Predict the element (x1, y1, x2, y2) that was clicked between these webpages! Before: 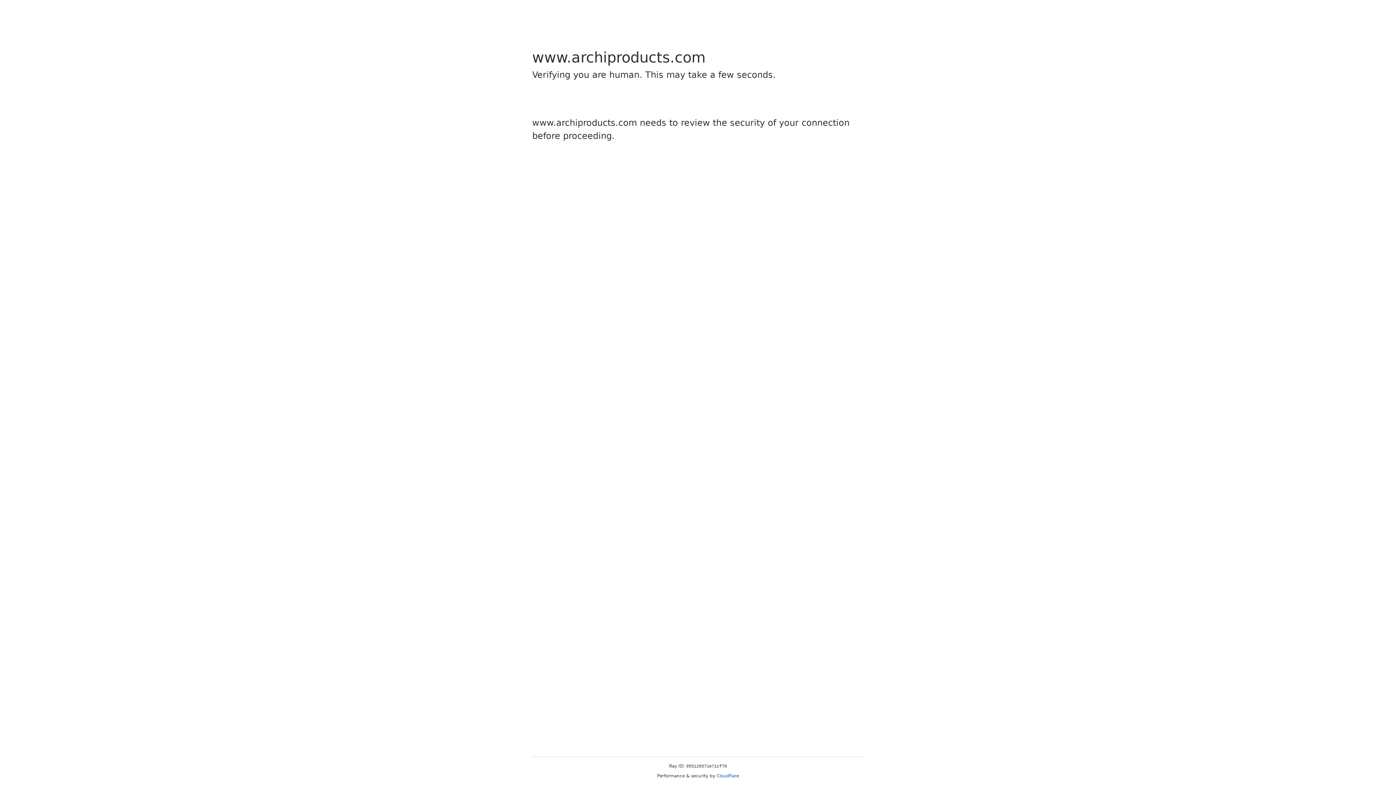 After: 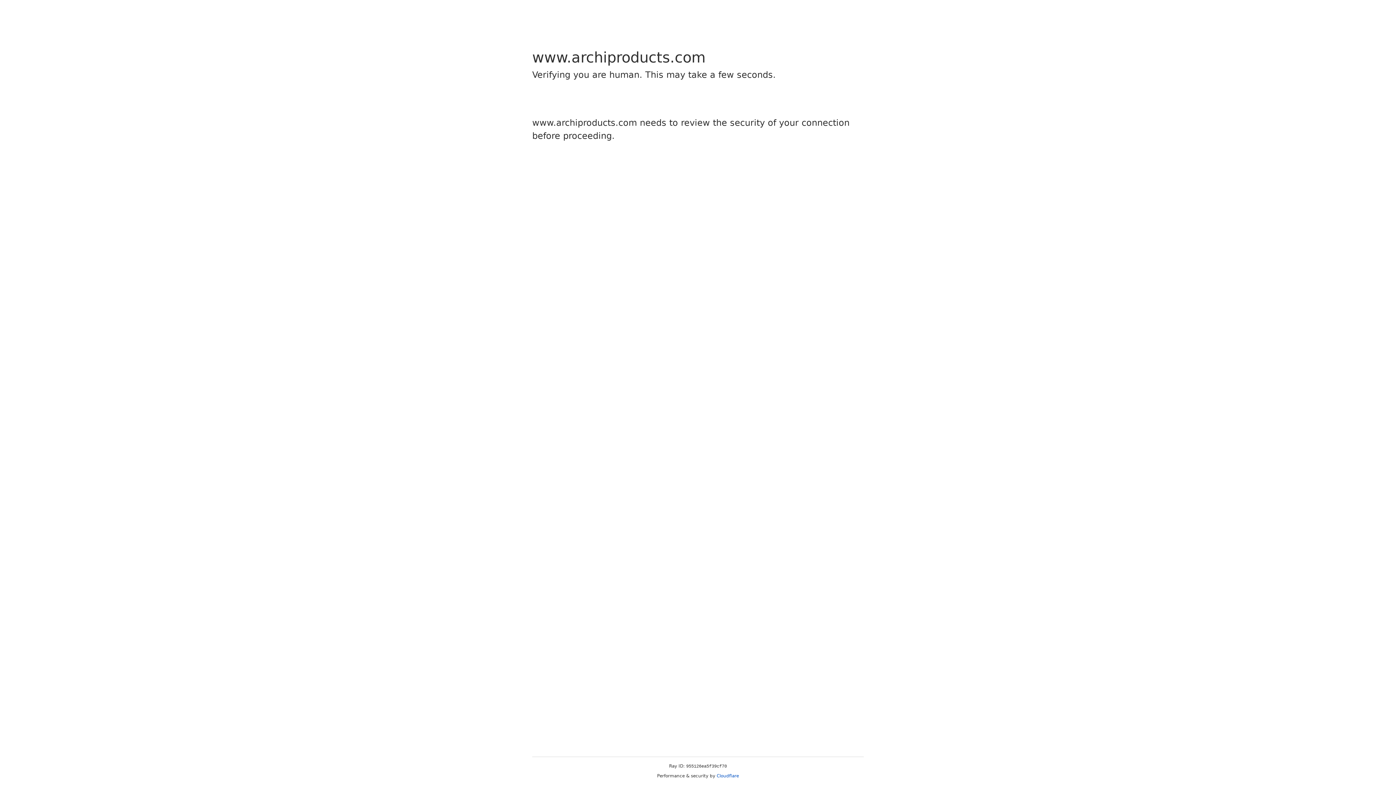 Action: bbox: (716, 773, 739, 778) label: Cloudflare